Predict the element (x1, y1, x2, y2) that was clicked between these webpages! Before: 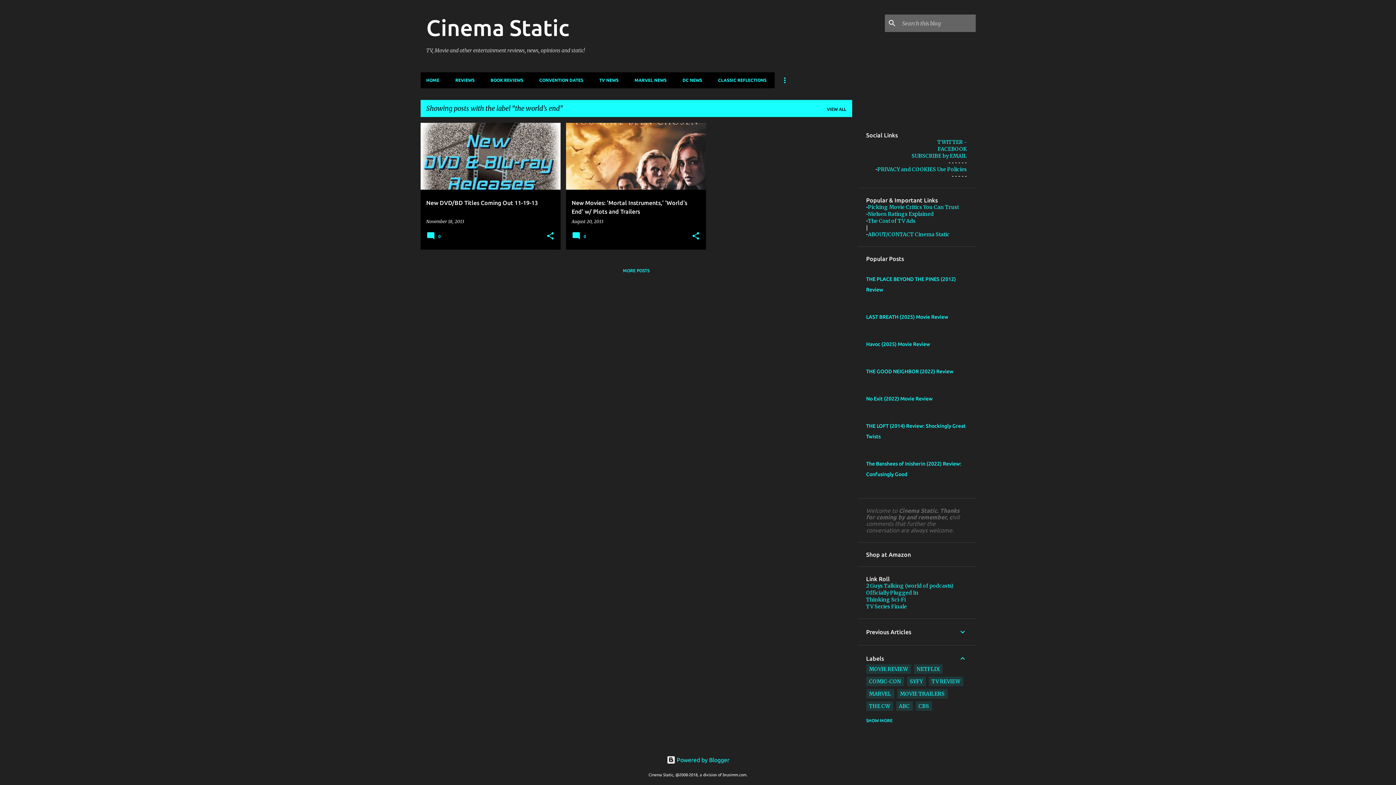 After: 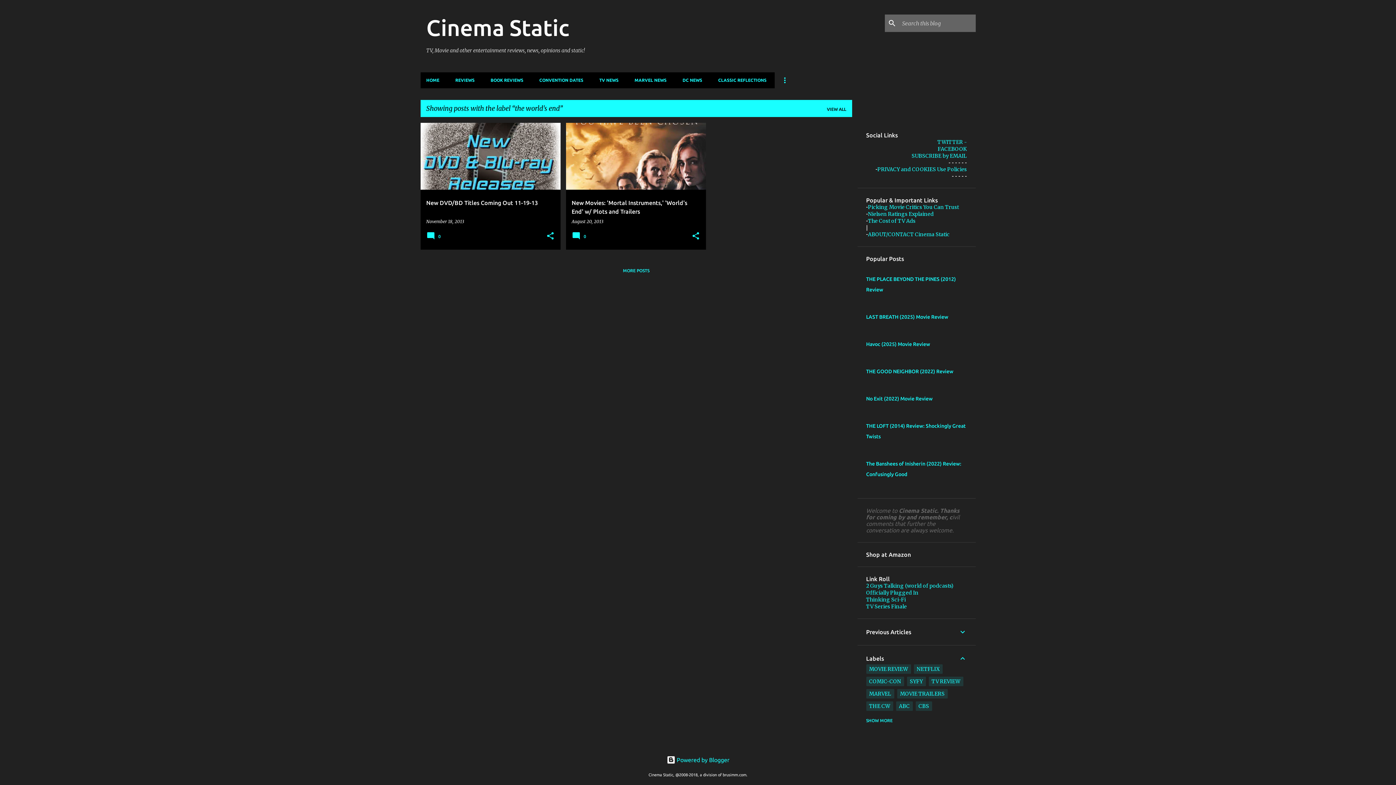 Action: bbox: (868, 204, 959, 210) label: Picking Movie Critics You Can Trust